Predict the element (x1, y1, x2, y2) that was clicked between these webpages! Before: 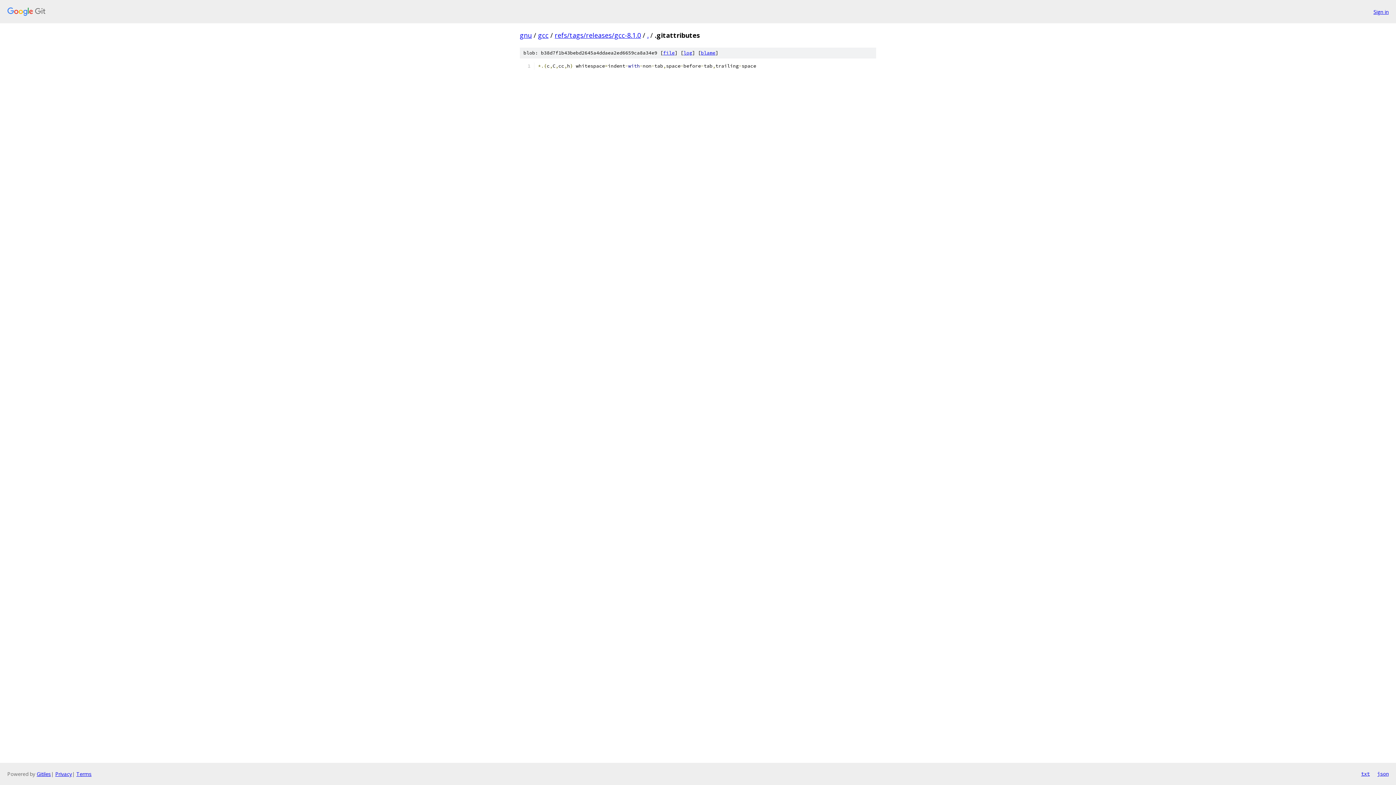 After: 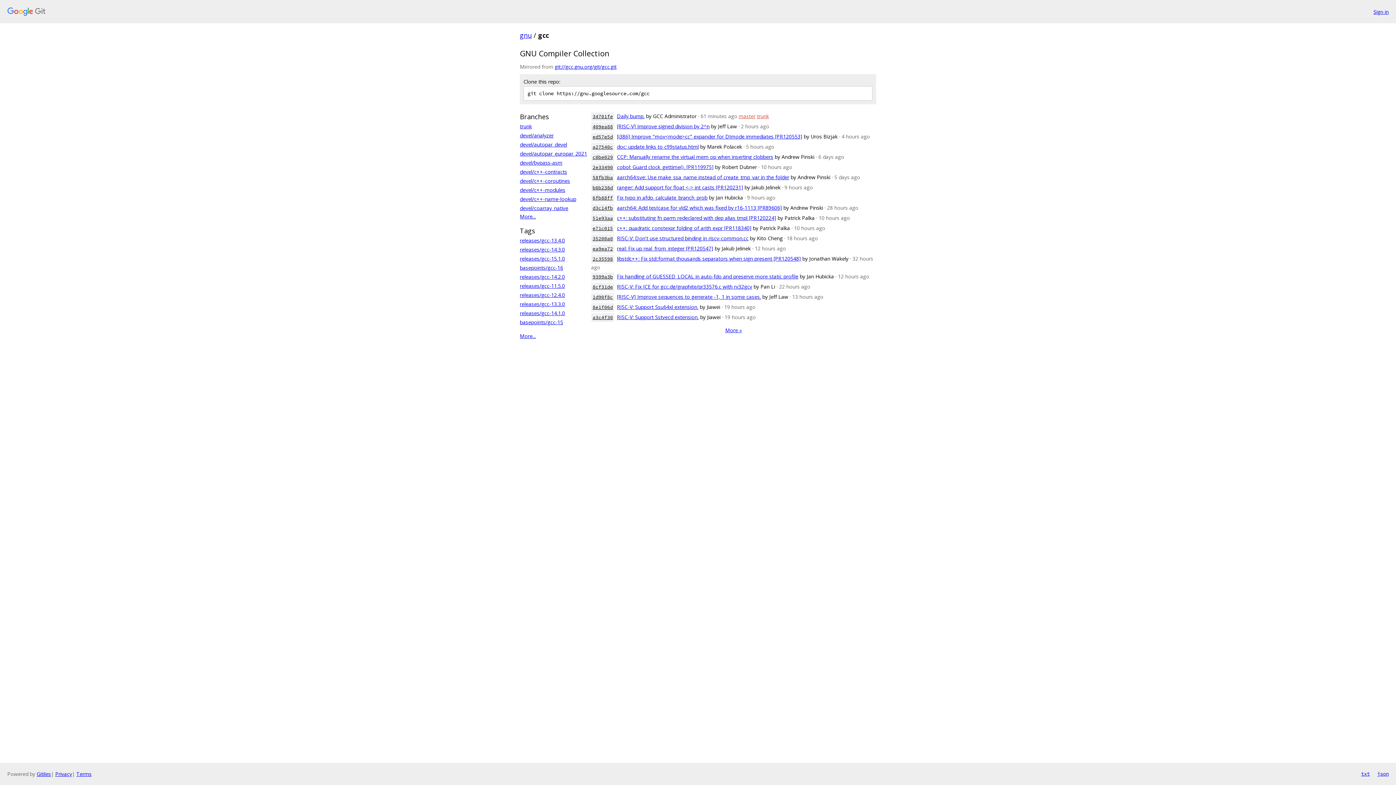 Action: label: gcc bbox: (538, 30, 548, 39)